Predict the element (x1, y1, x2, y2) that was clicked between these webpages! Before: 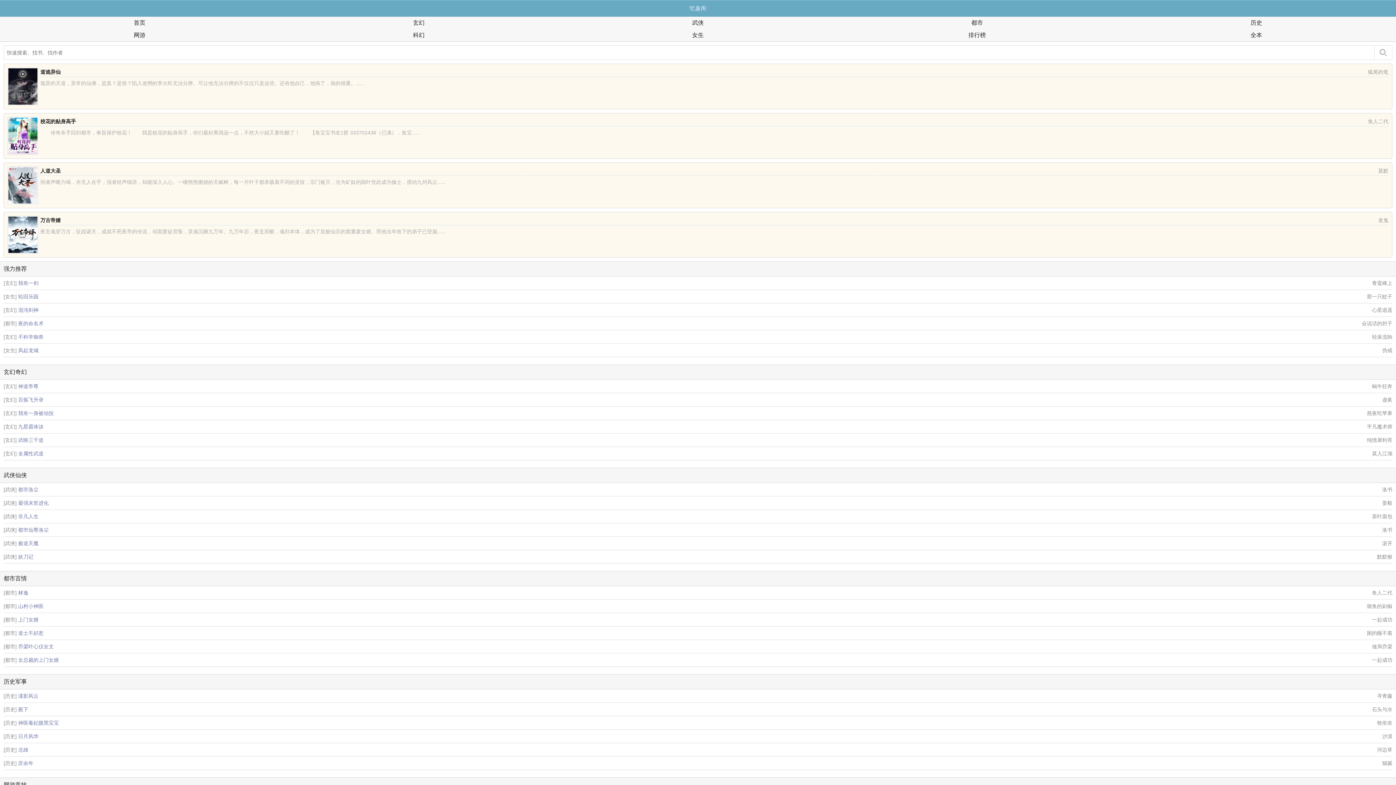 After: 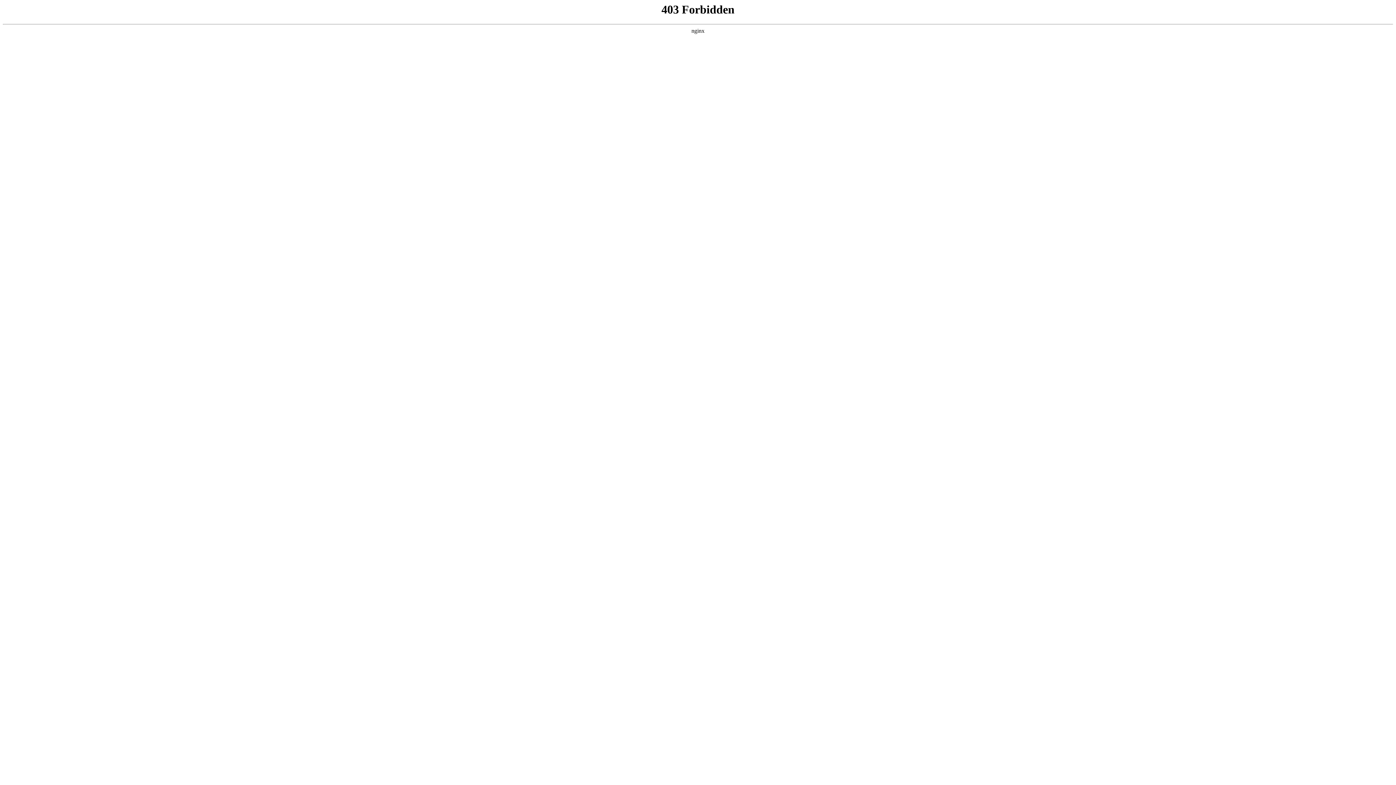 Action: label: 北雄 bbox: (18, 743, 1407, 756)